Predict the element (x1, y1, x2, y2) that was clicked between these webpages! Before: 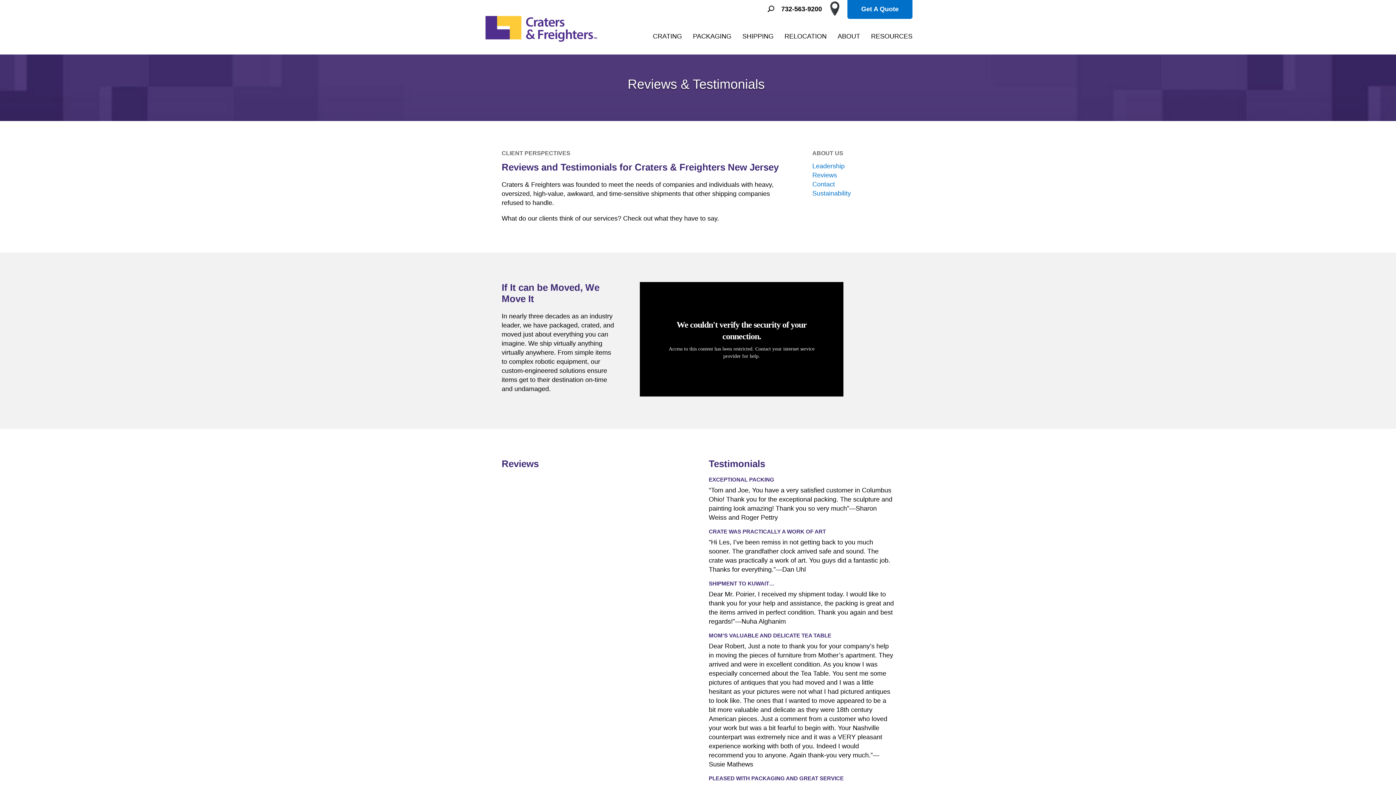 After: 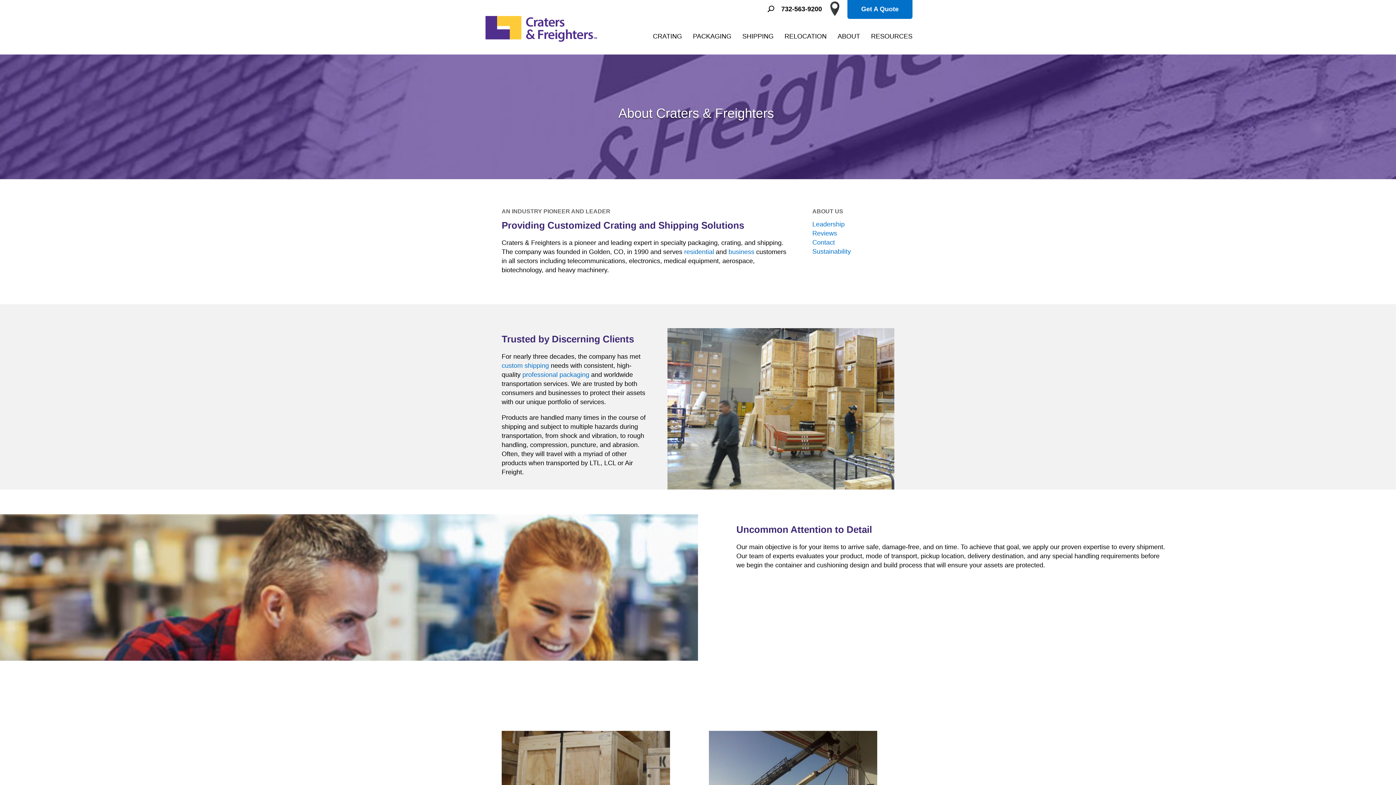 Action: bbox: (812, 150, 843, 156) label: ABOUT US